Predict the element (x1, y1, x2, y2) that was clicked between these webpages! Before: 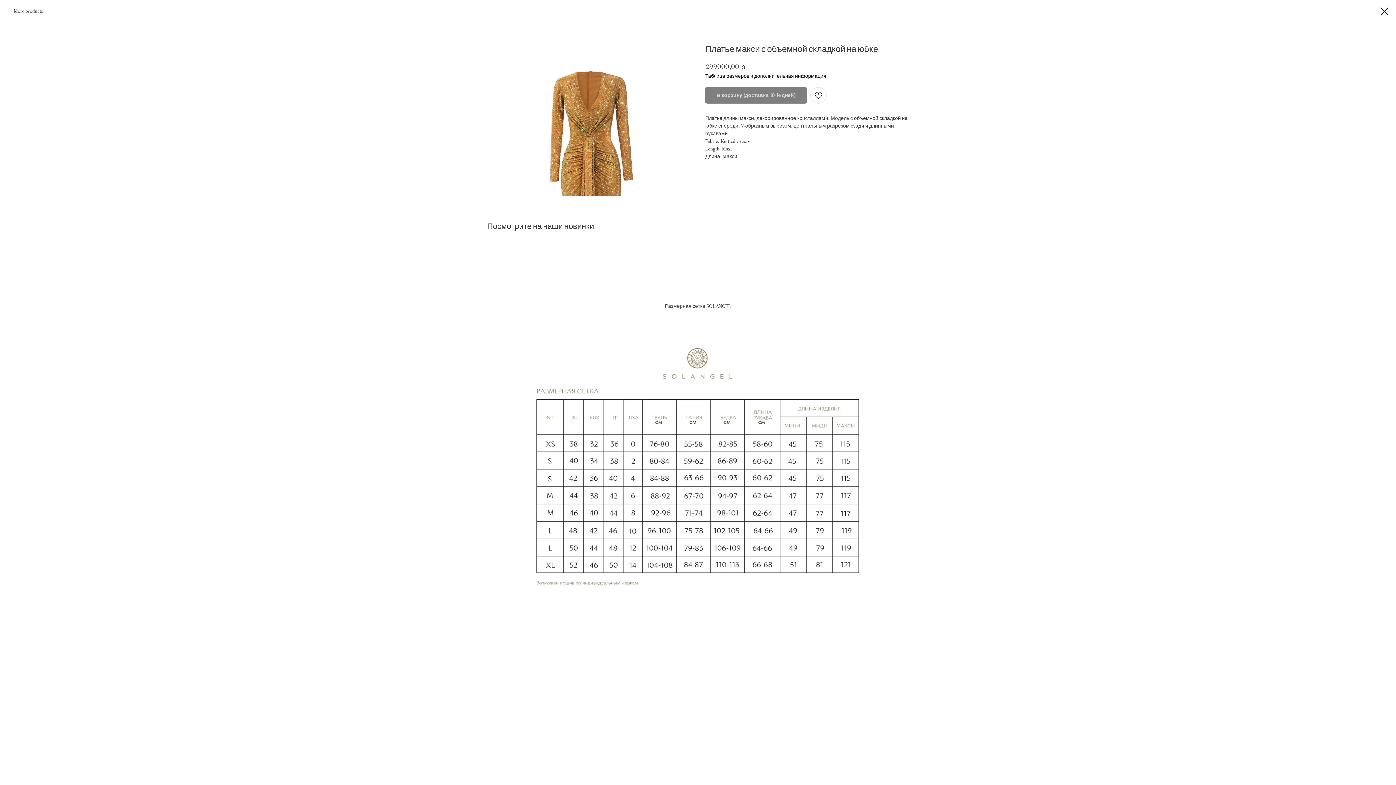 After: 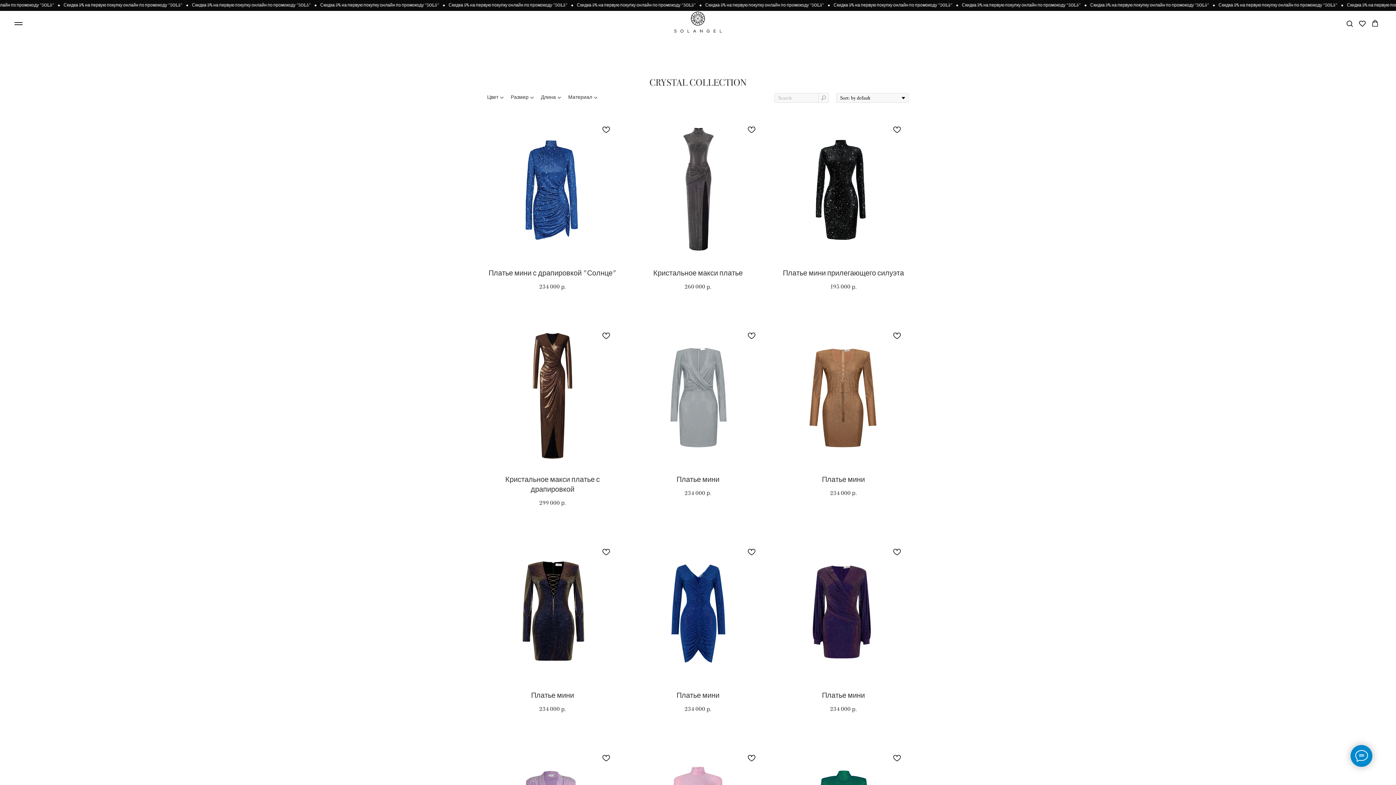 Action: label: More products bbox: (7, 7, 42, 14)